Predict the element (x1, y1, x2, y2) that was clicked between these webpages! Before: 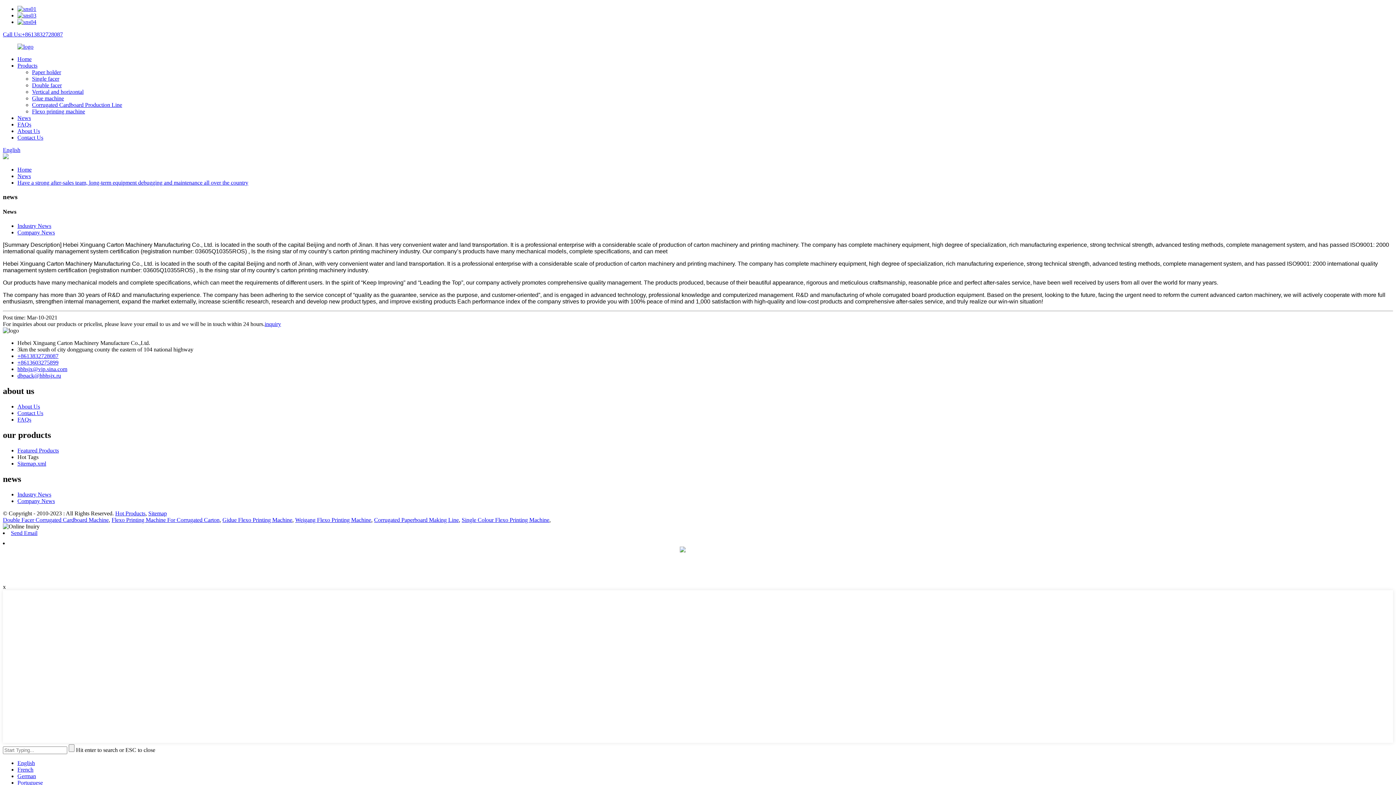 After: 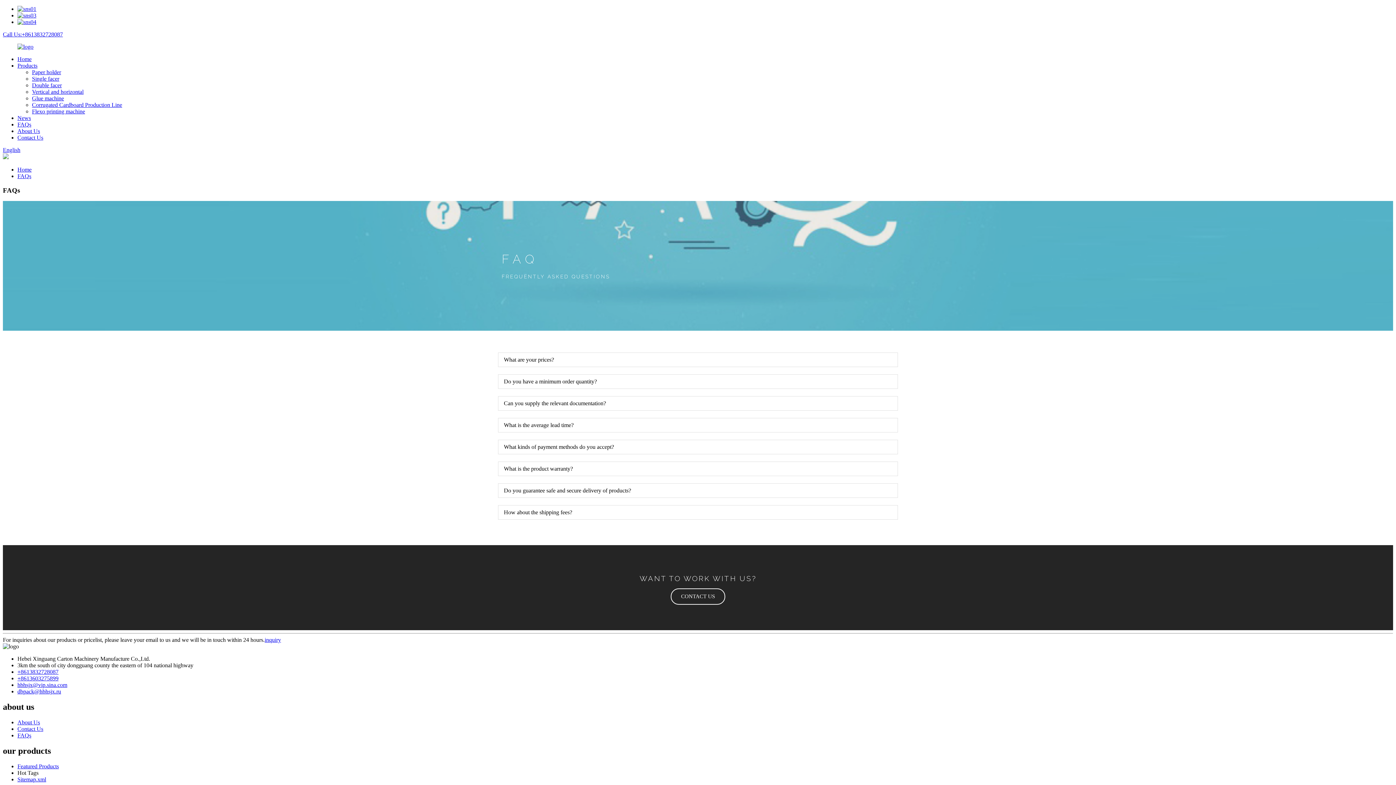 Action: label: FAQs bbox: (17, 416, 31, 422)